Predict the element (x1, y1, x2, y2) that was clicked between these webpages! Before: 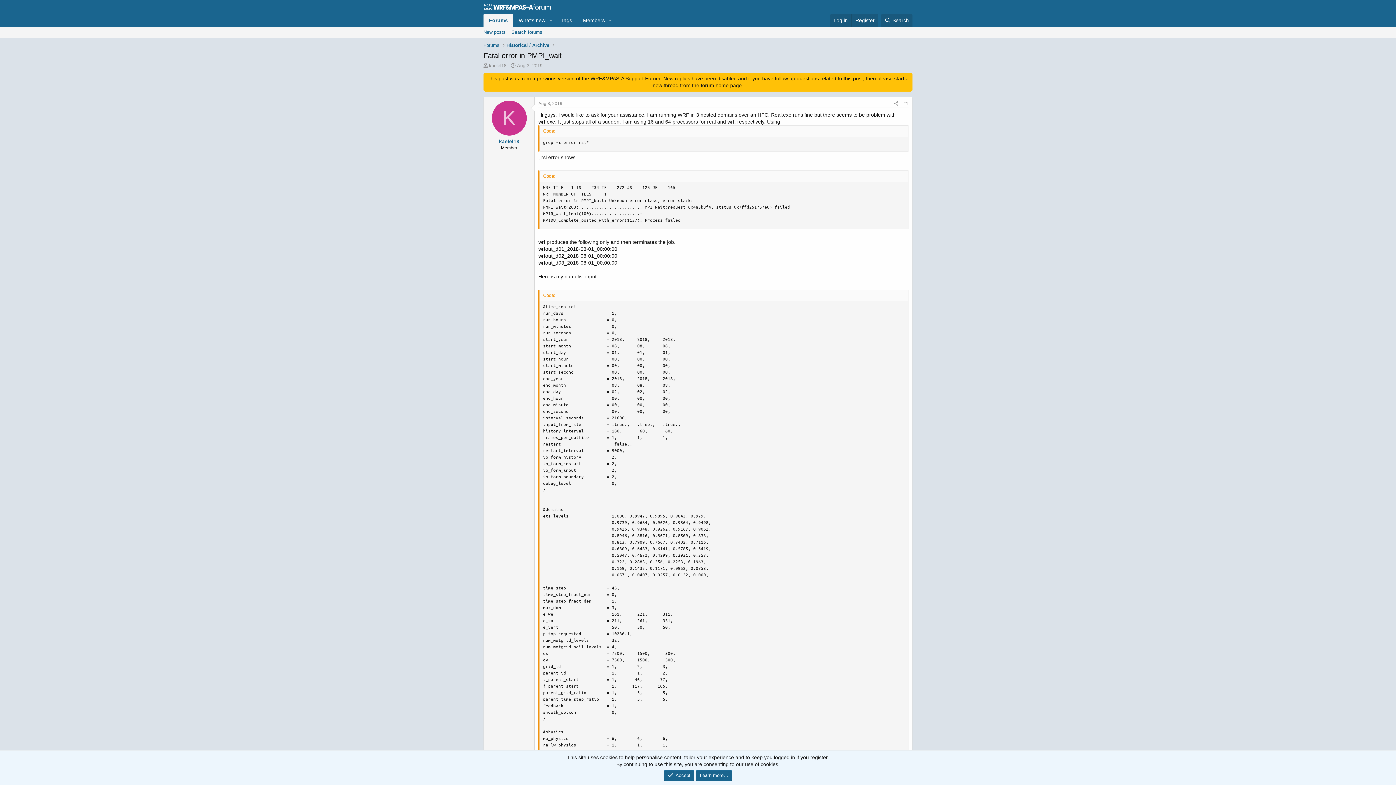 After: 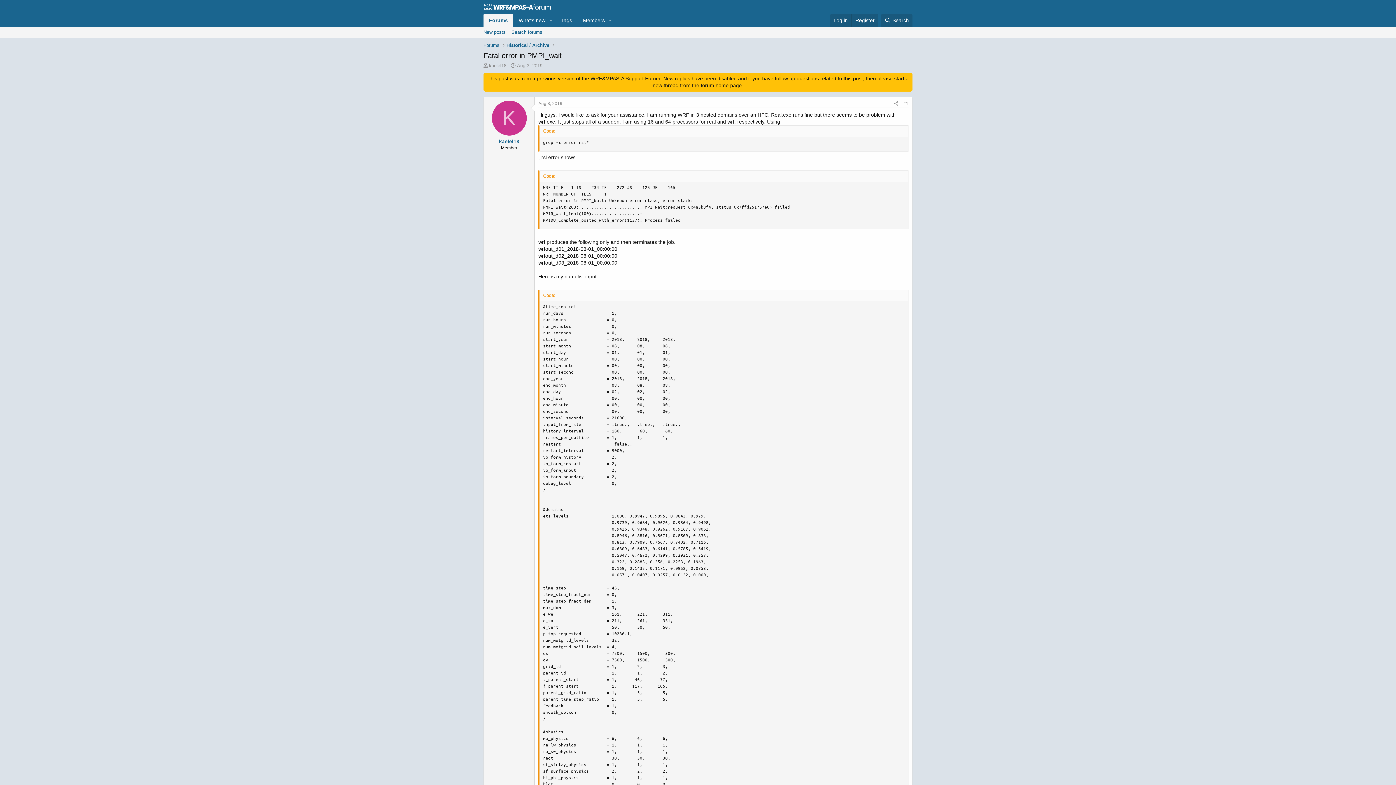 Action: bbox: (663, 770, 694, 781) label: Accept